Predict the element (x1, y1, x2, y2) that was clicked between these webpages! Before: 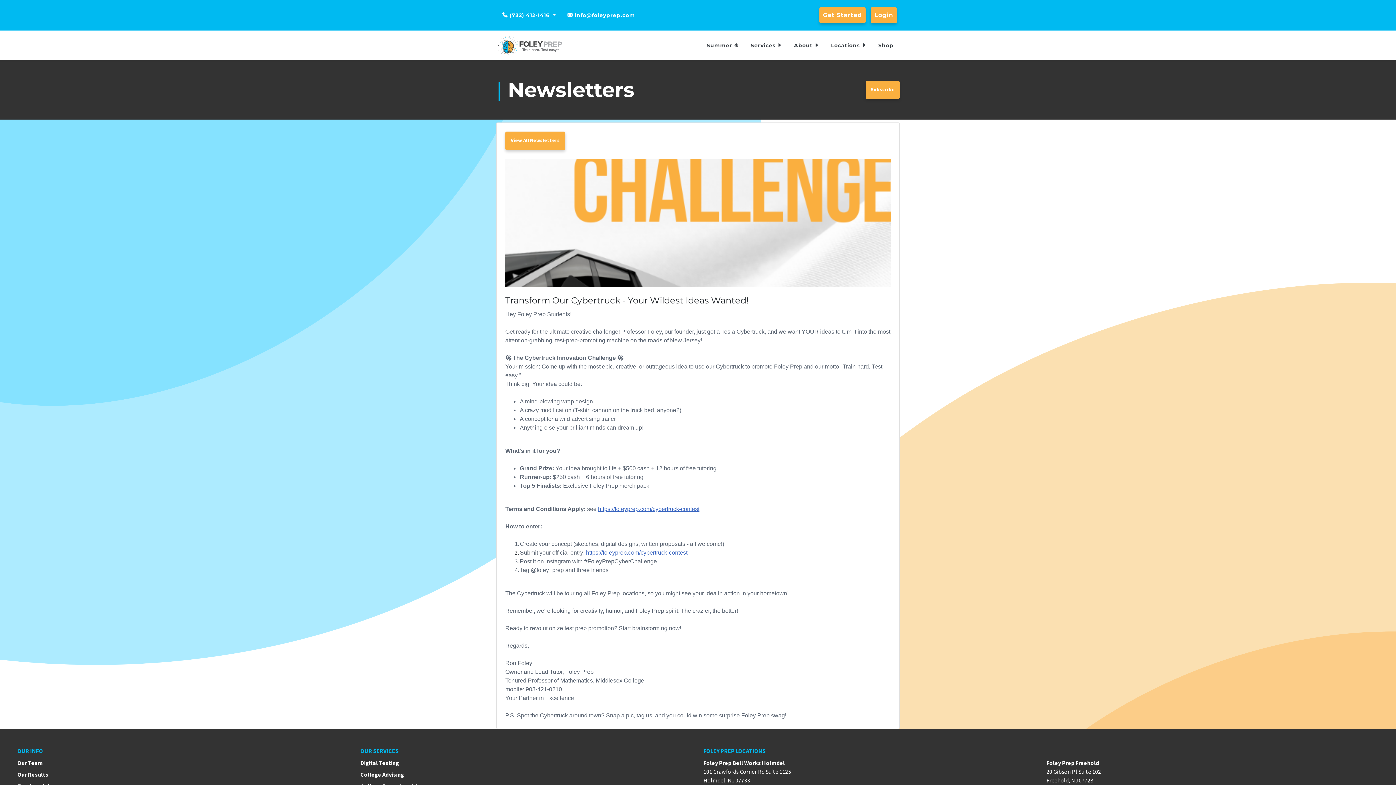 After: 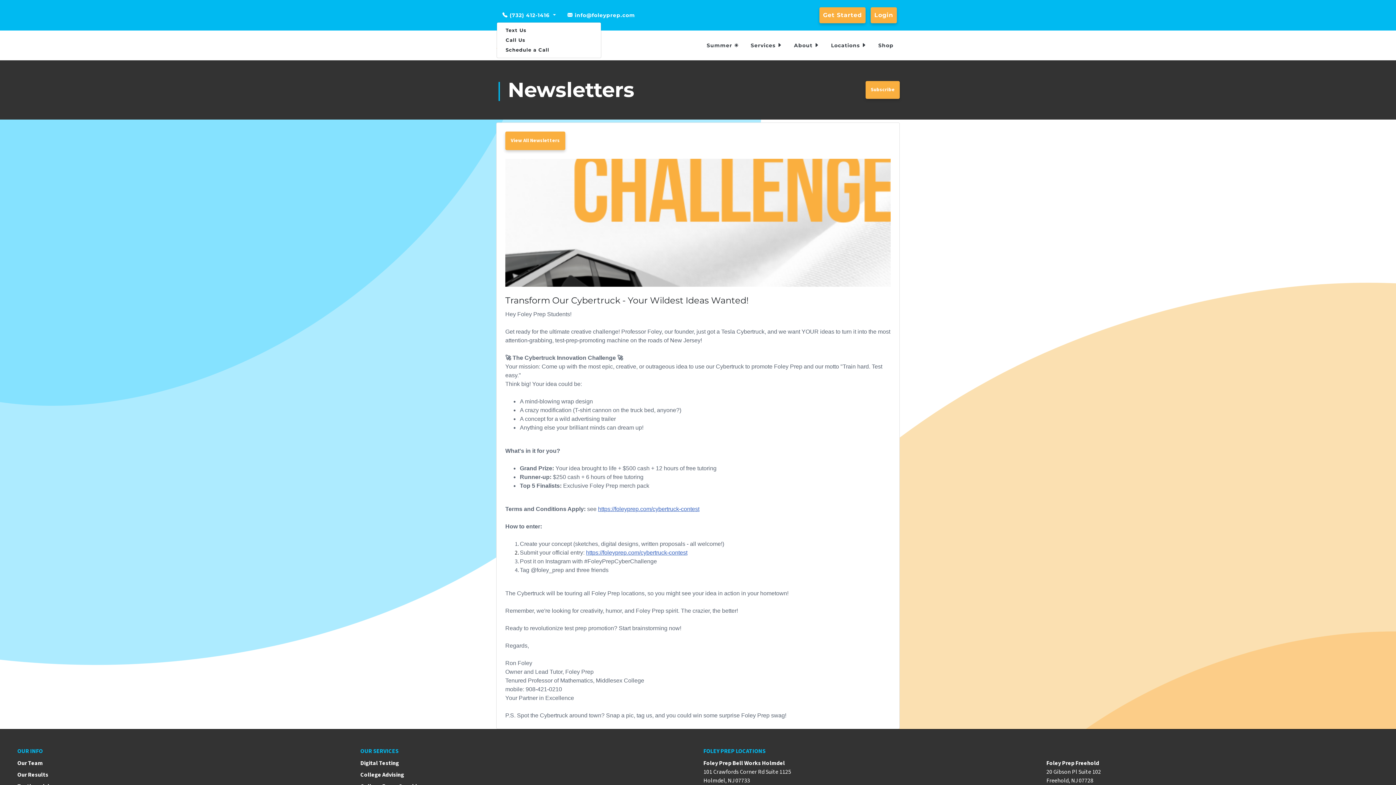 Action: bbox: (496, 8, 561, 22) label:  (732) 412-1416 